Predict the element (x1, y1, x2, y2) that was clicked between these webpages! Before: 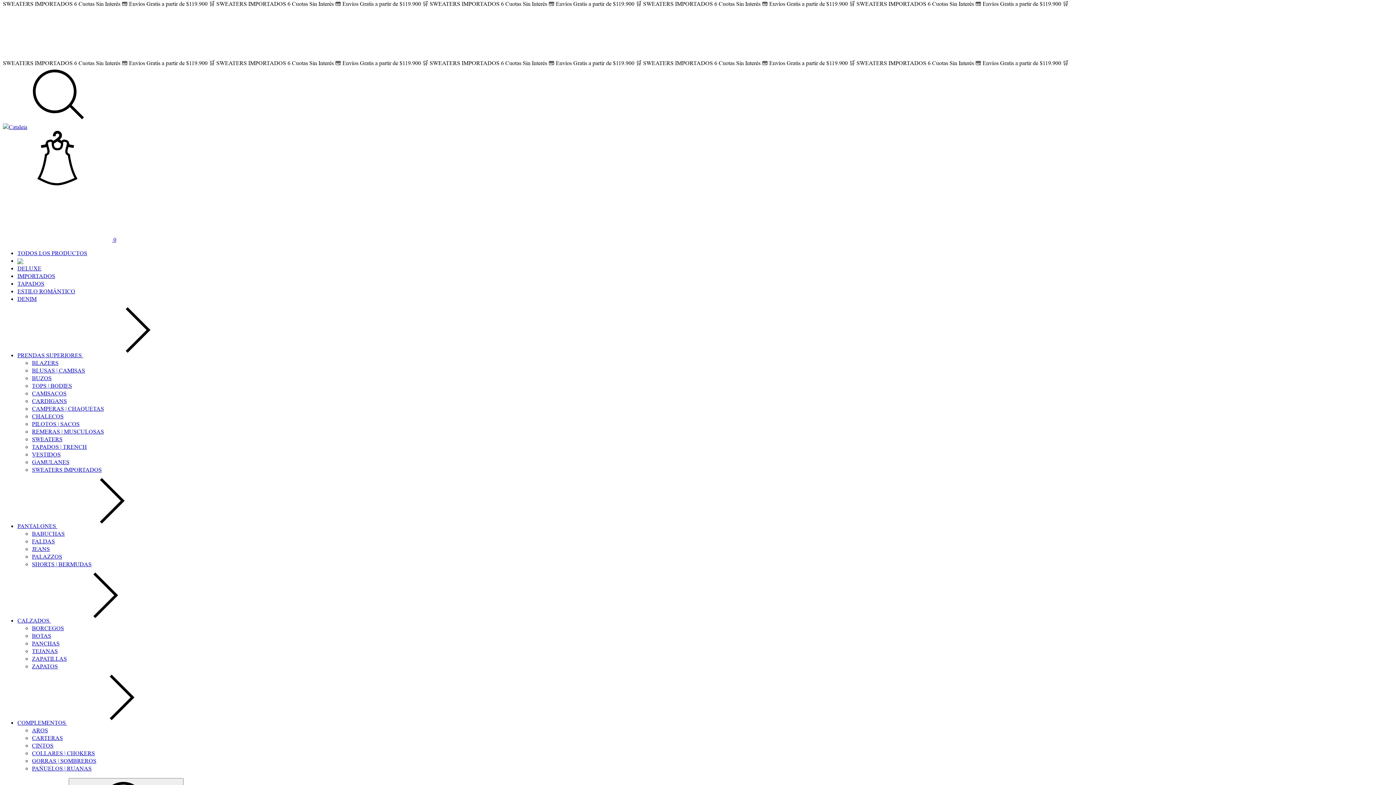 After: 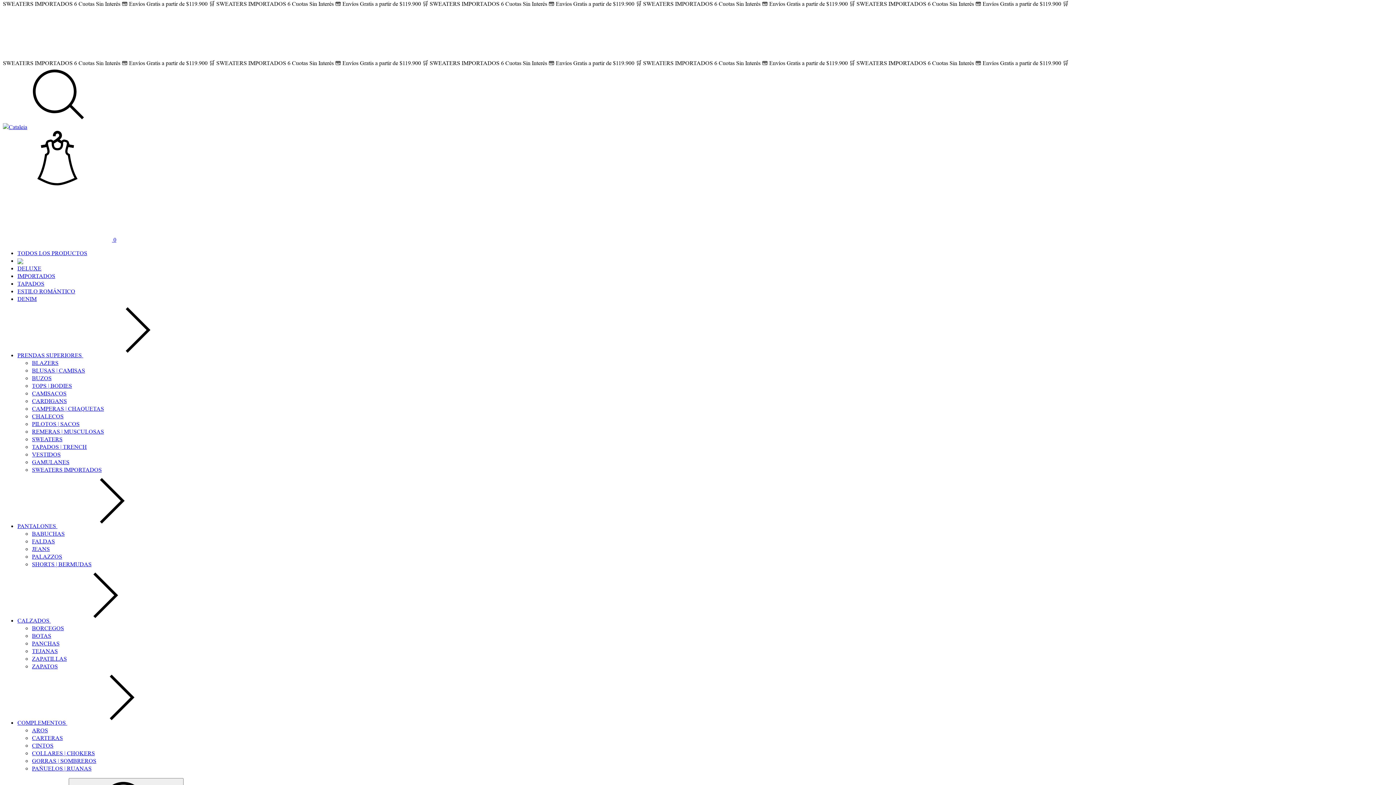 Action: bbox: (32, 466, 101, 473) label: SWEATERS IMPORTADOS